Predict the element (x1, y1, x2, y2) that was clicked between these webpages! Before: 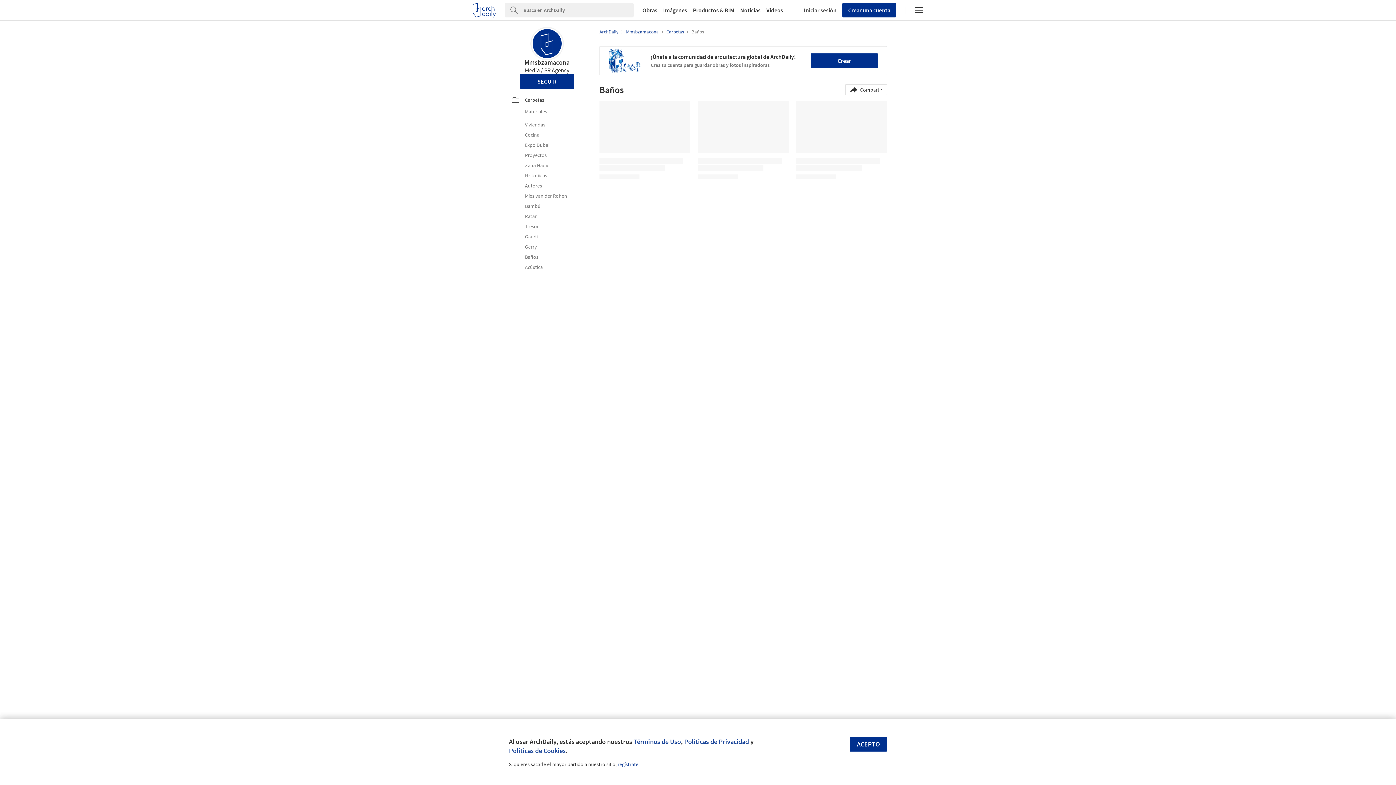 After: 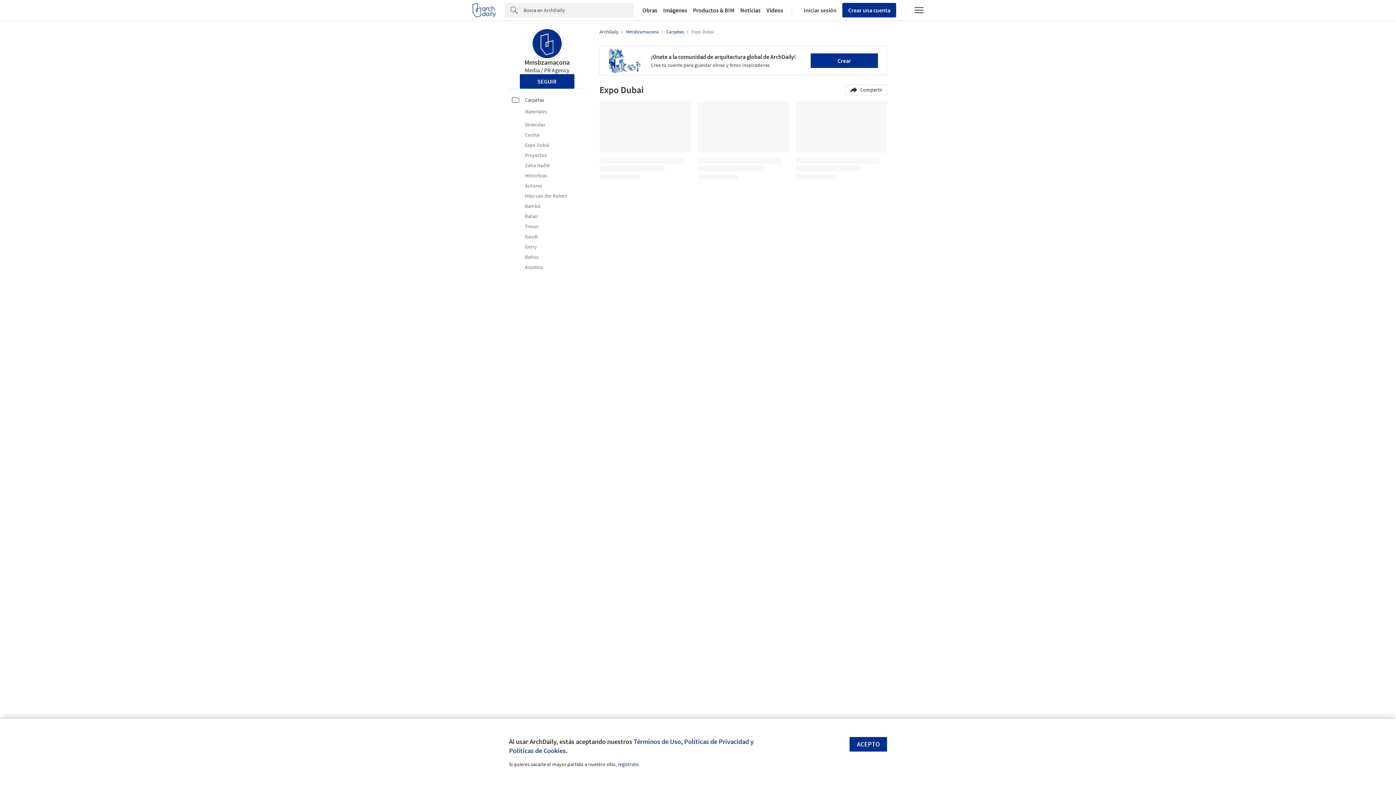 Action: label: Expo Dubai bbox: (512, 141, 582, 148)